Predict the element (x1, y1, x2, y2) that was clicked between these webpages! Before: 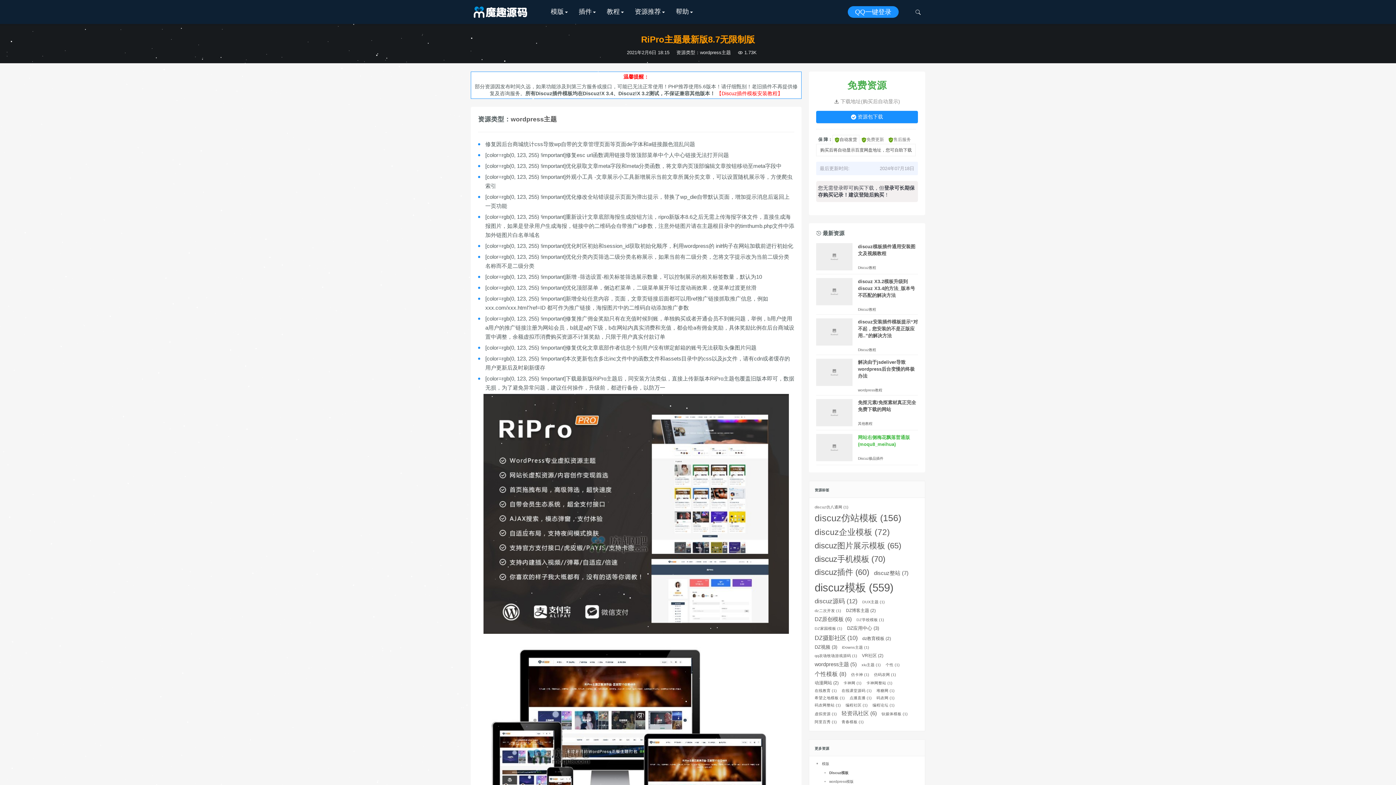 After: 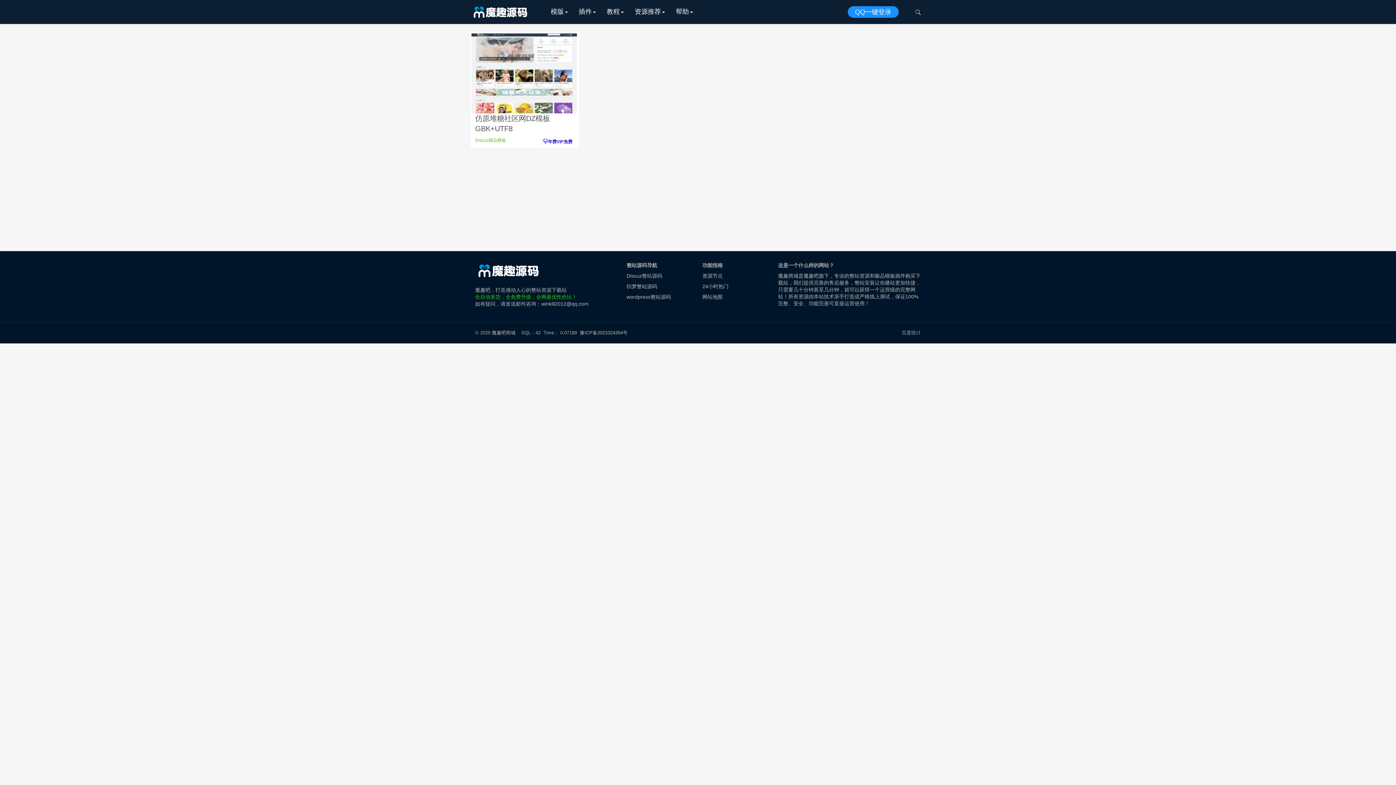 Action: label: 堆糖网 (1个项目) bbox: (876, 688, 894, 693)